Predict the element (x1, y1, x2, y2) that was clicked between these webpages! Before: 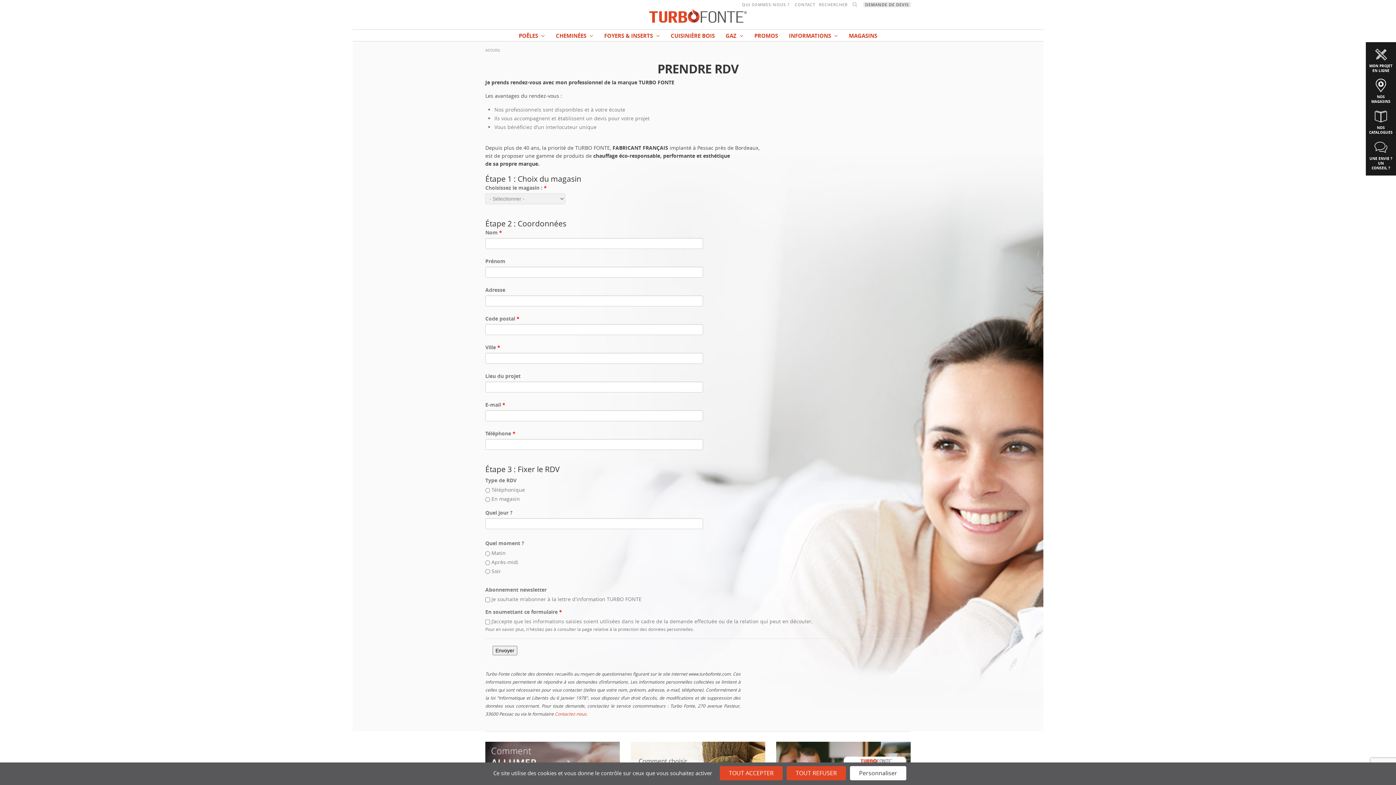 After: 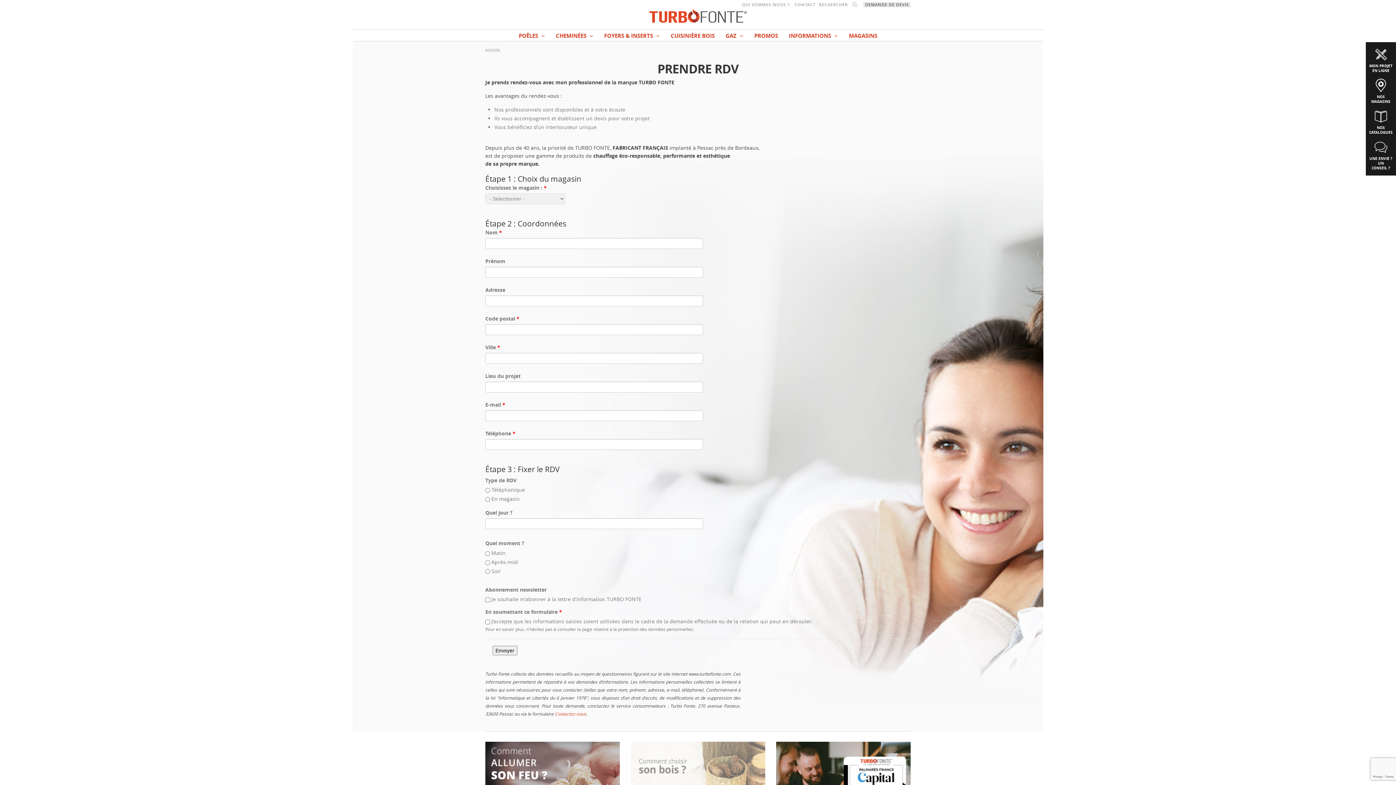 Action: label: TOUT ACCEPTER bbox: (720, 766, 782, 780)